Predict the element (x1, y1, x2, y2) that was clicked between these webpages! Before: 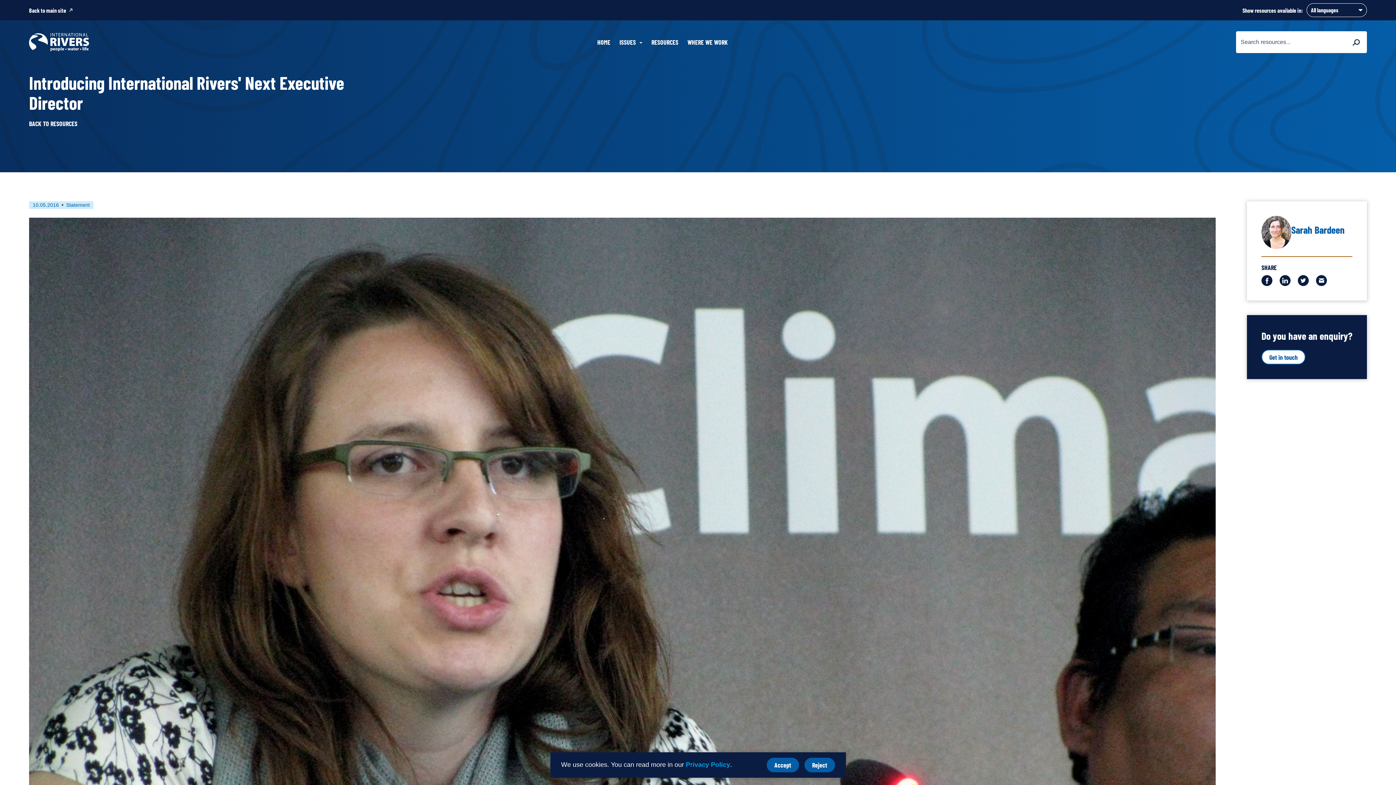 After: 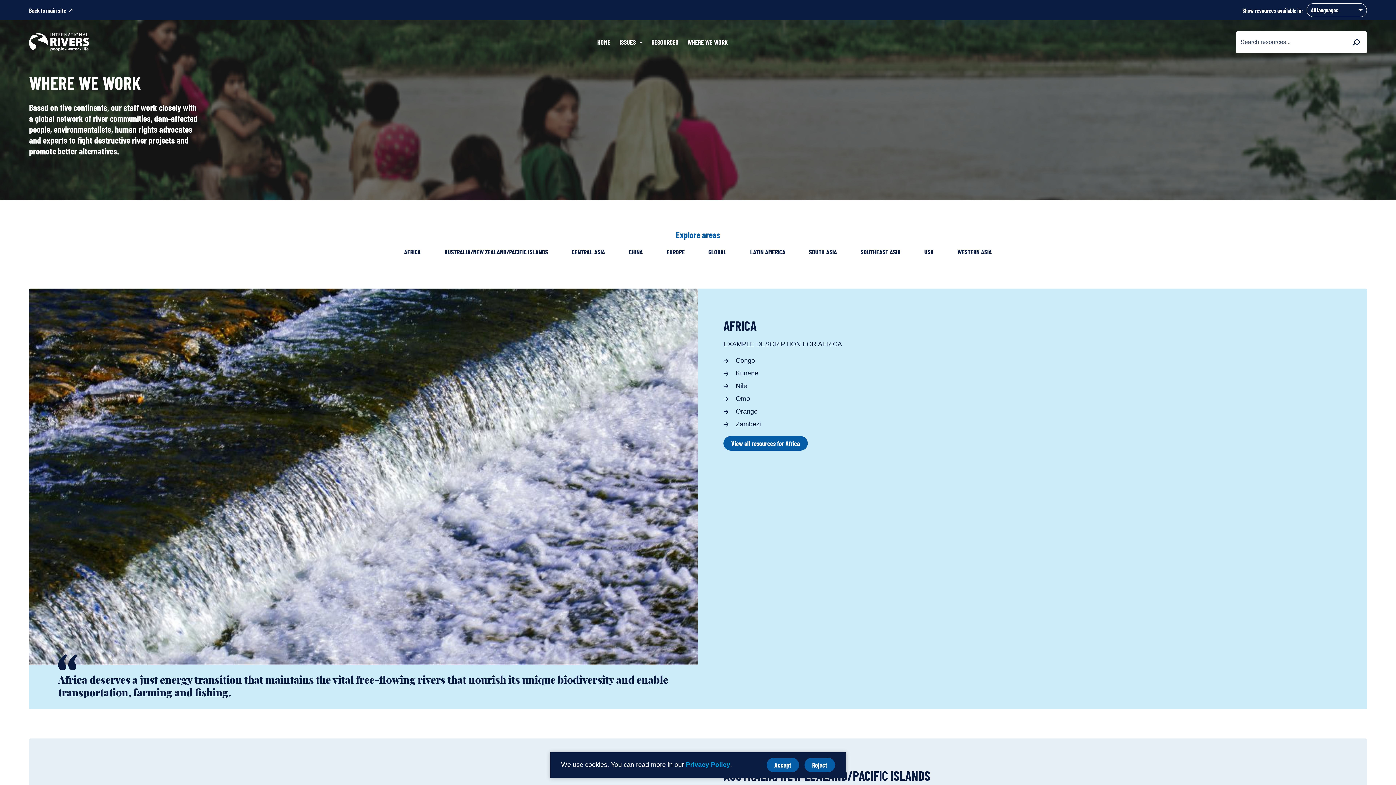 Action: bbox: (684, 34, 731, 49) label: WHERE WE WORK